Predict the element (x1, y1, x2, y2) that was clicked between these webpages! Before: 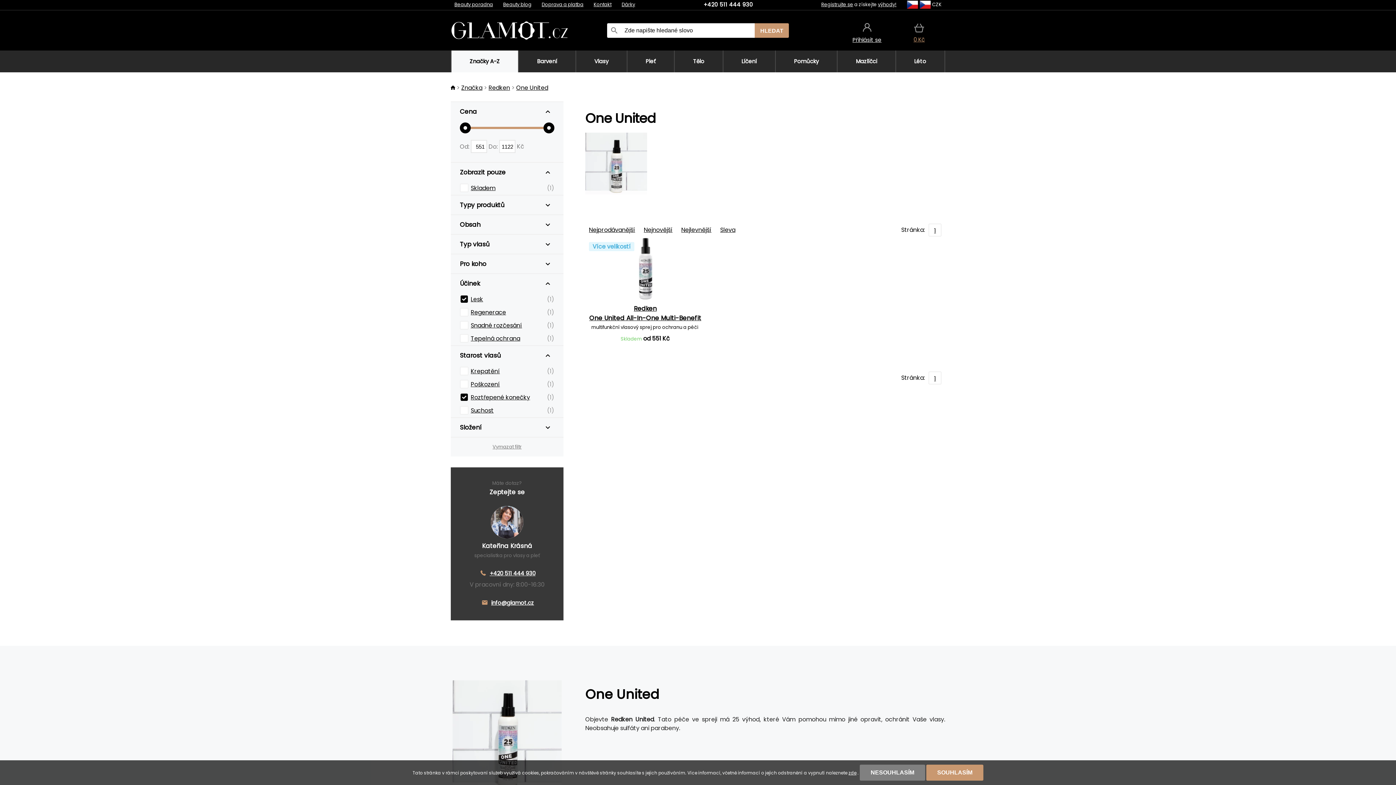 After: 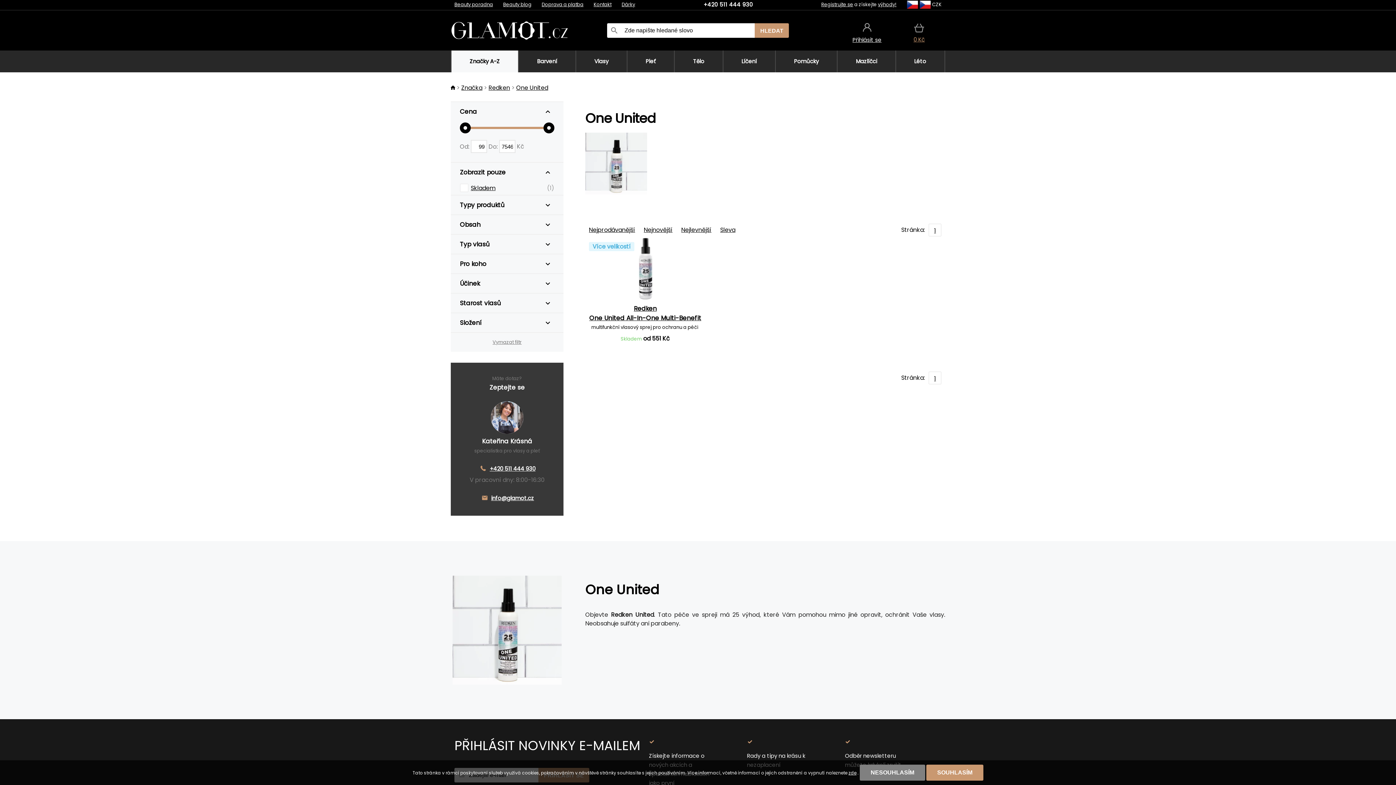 Action: label: Vymazat filtr bbox: (450, 437, 563, 456)